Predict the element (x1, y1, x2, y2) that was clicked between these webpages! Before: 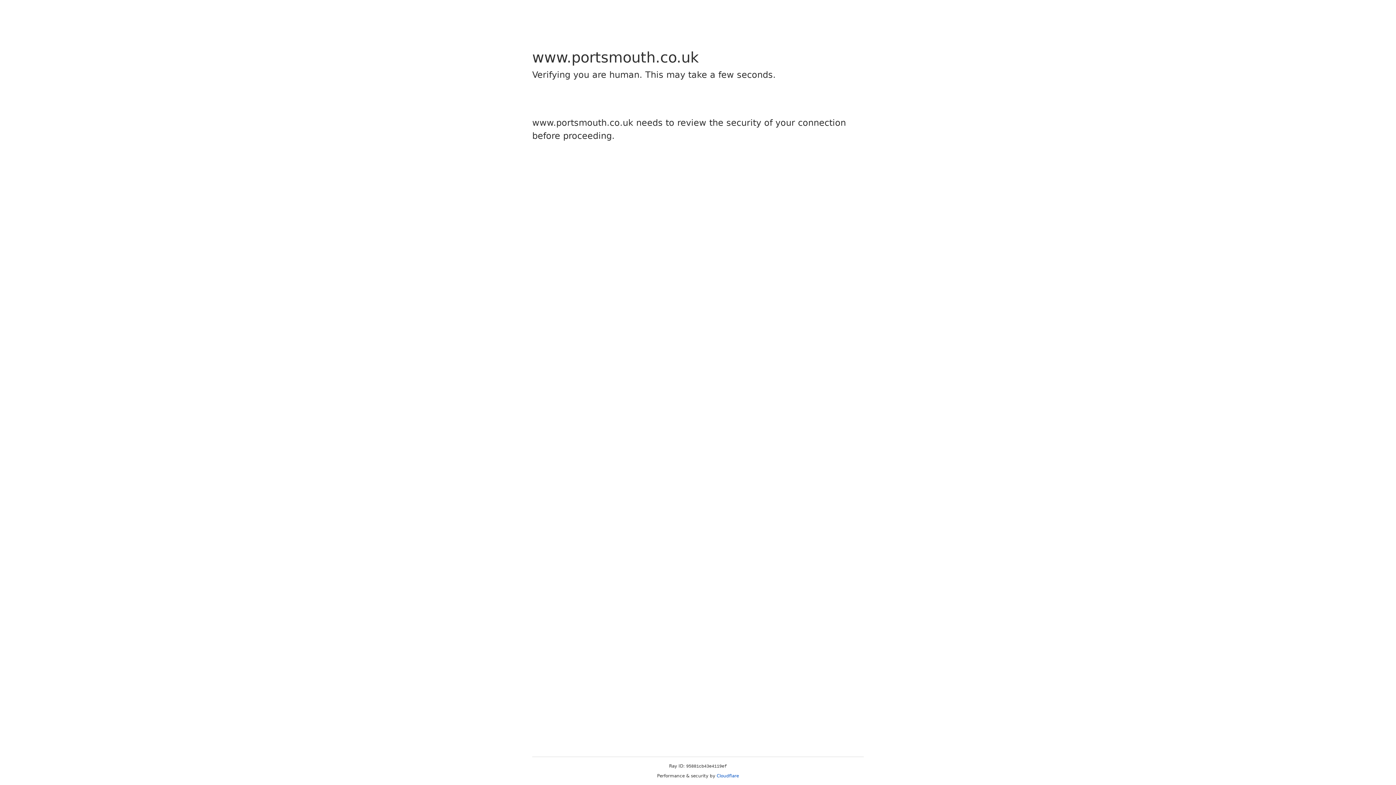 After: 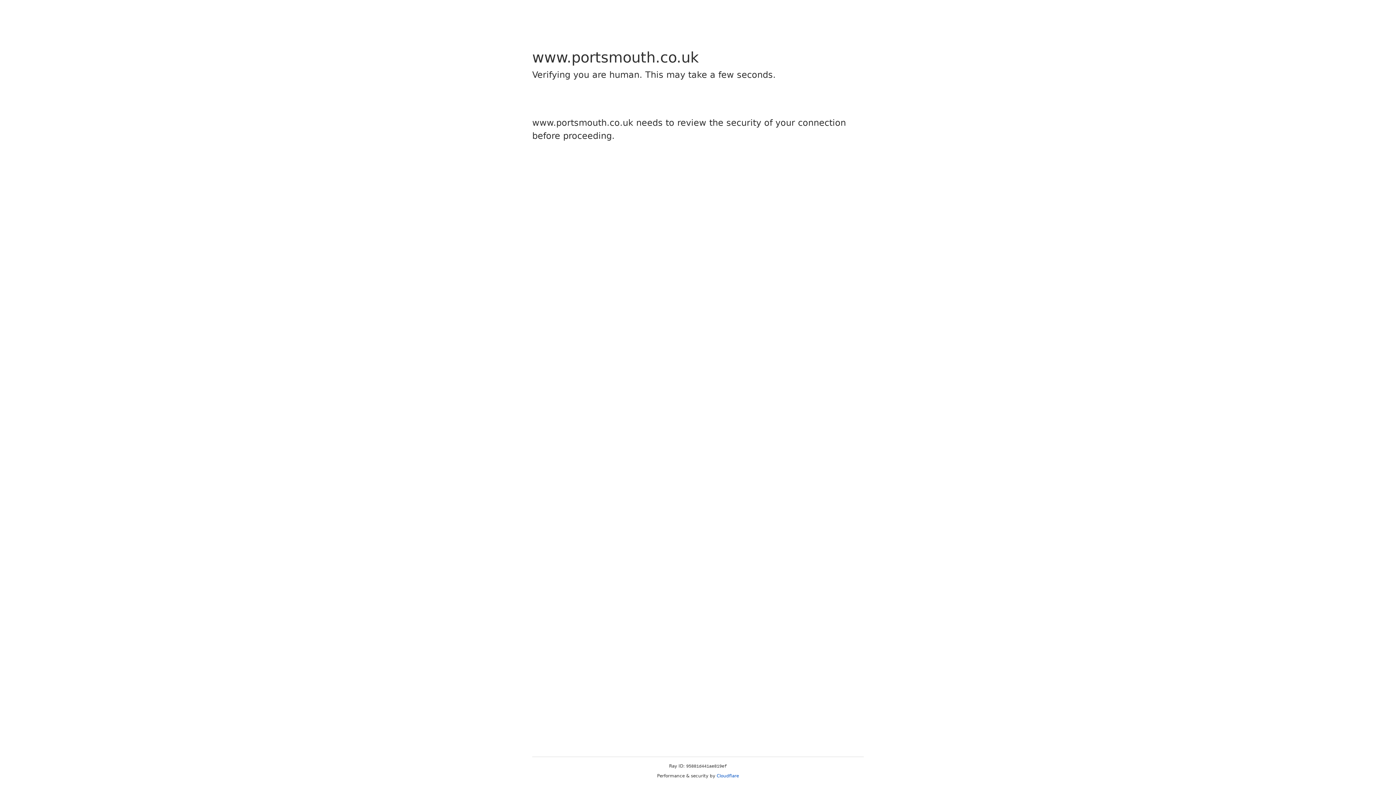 Action: bbox: (716, 773, 739, 778) label: Cloudflare